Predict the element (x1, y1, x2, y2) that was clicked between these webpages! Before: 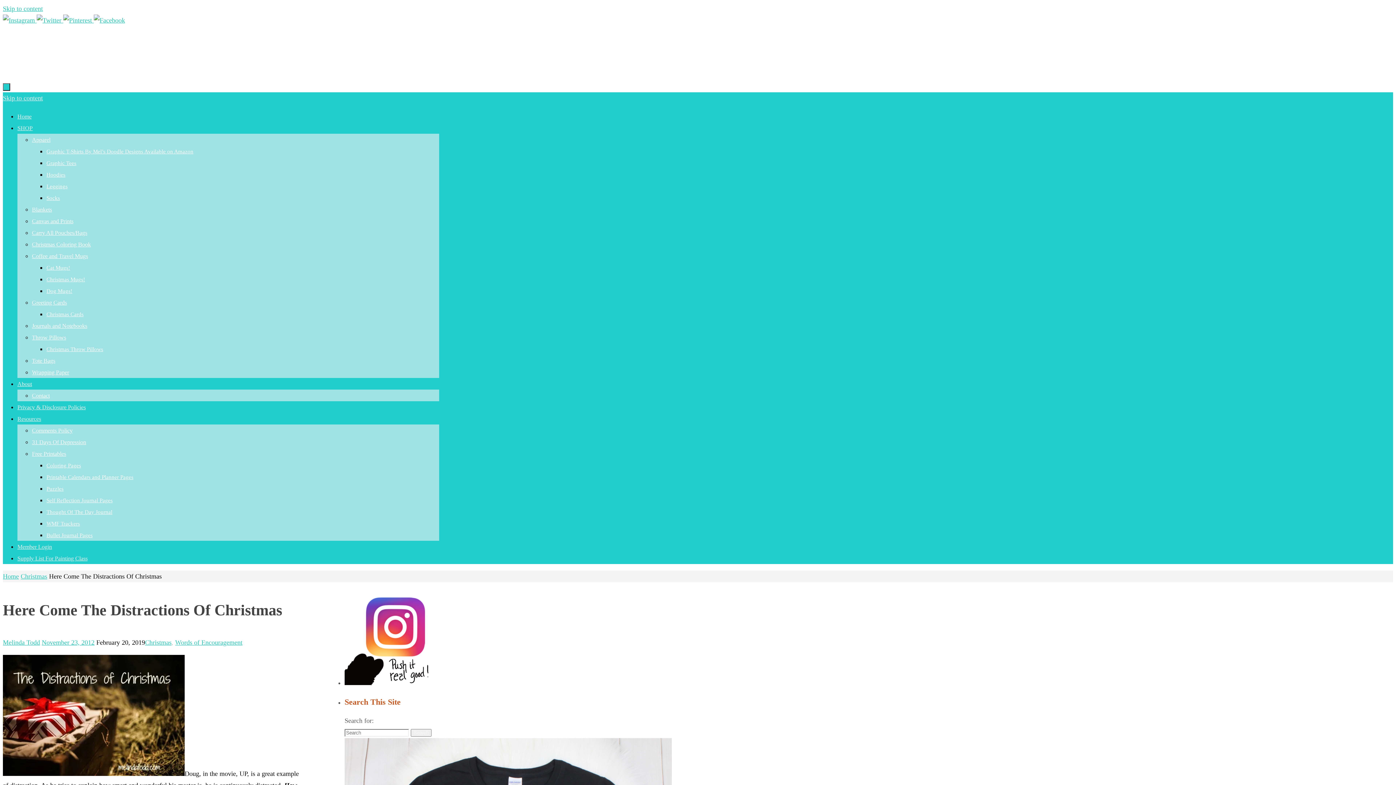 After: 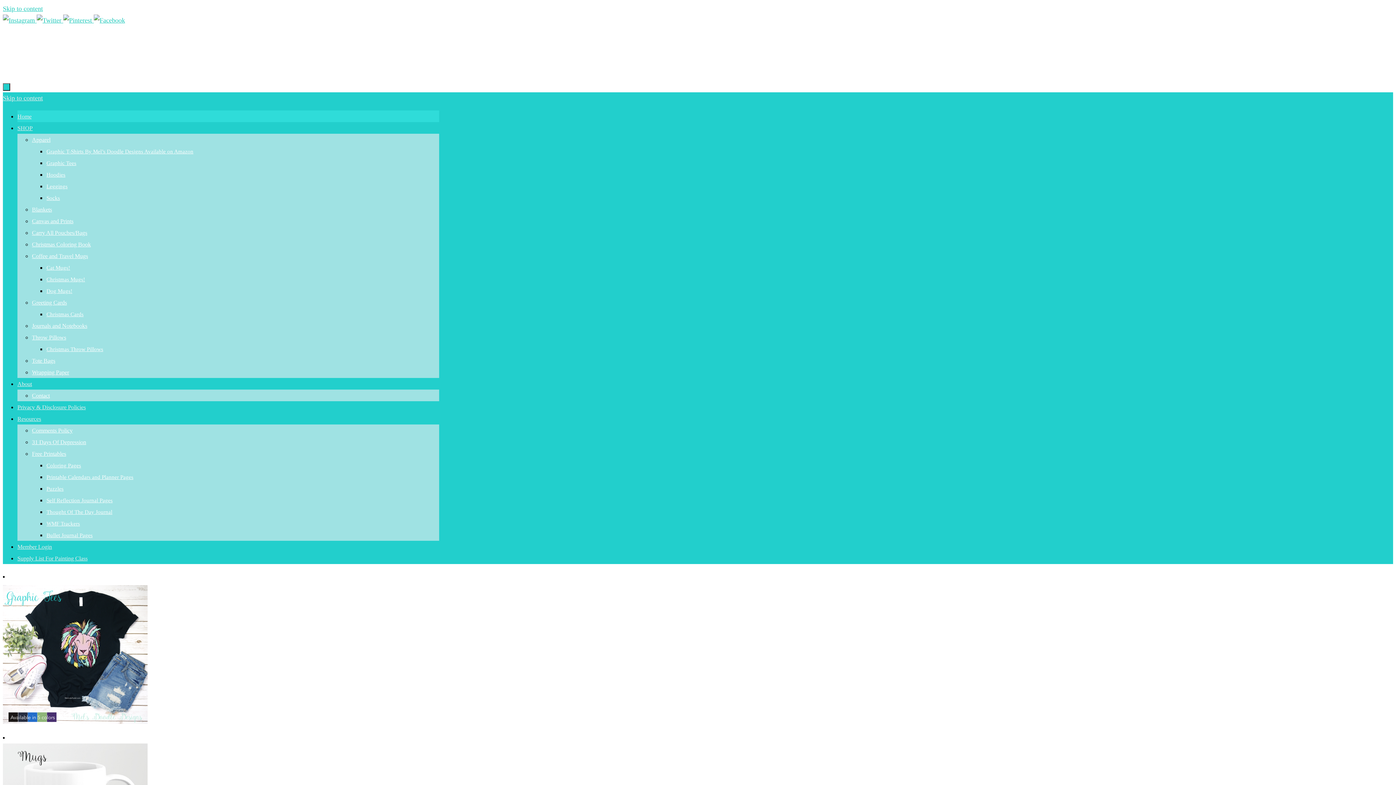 Action: label: Home bbox: (17, 113, 31, 119)